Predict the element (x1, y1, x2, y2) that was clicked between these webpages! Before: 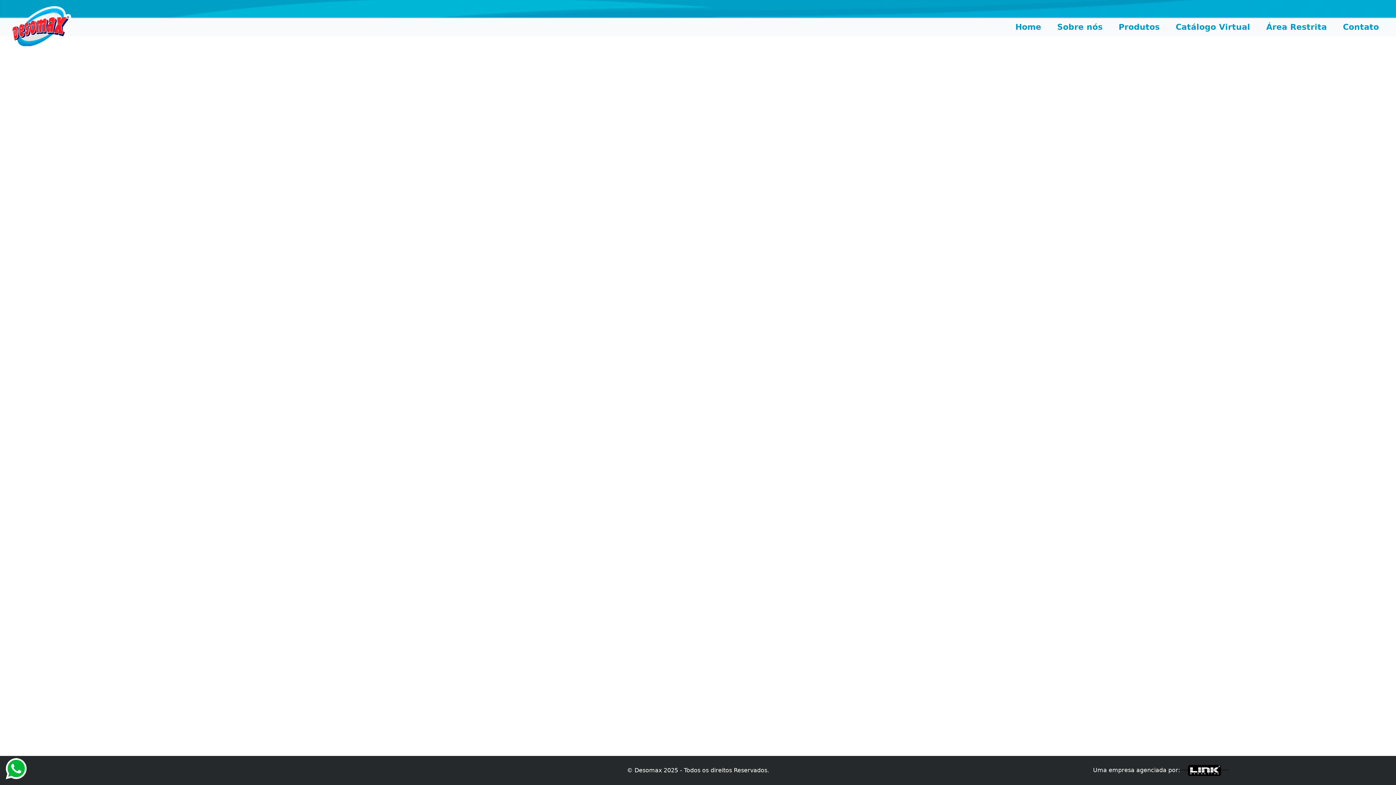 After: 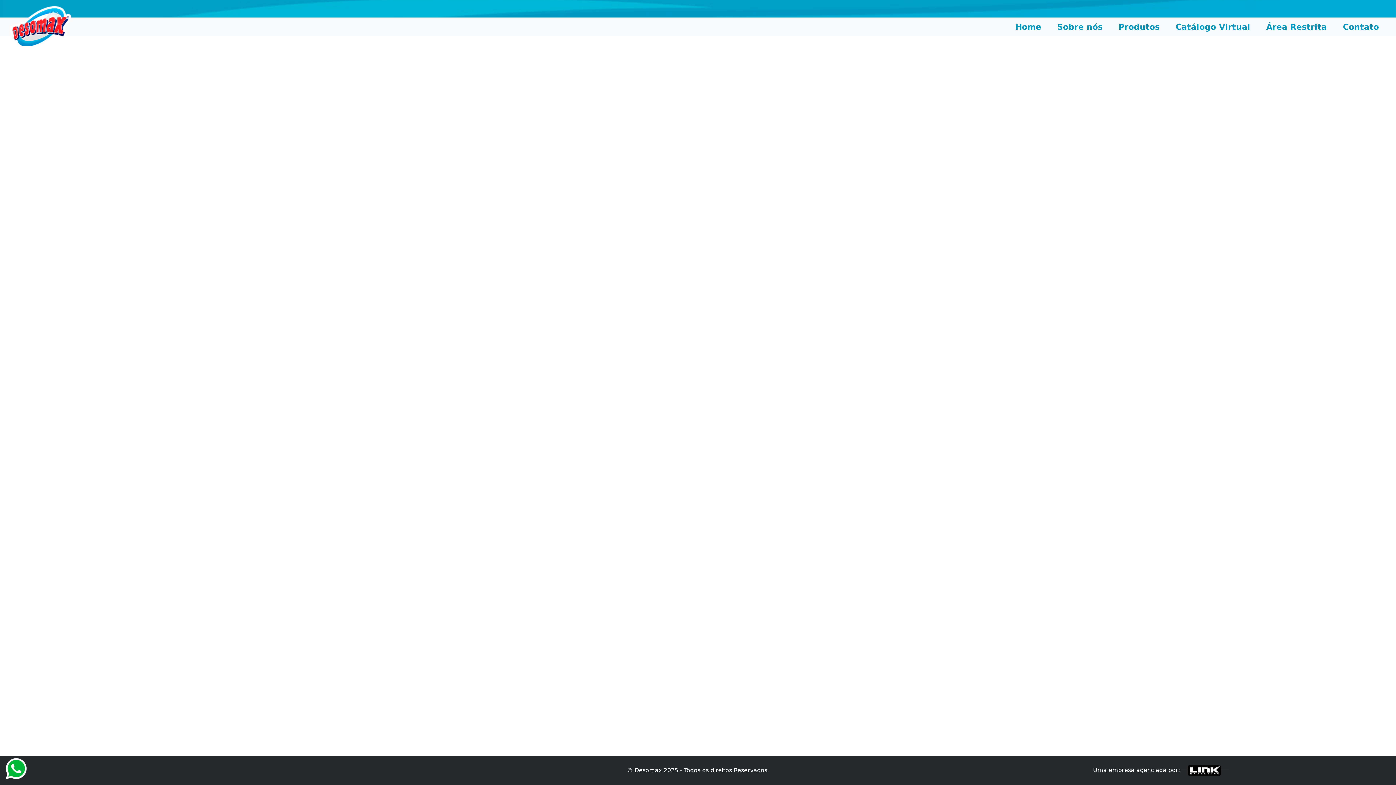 Action: bbox: (917, 112, 995, 118) label: Arquivo seguinte →